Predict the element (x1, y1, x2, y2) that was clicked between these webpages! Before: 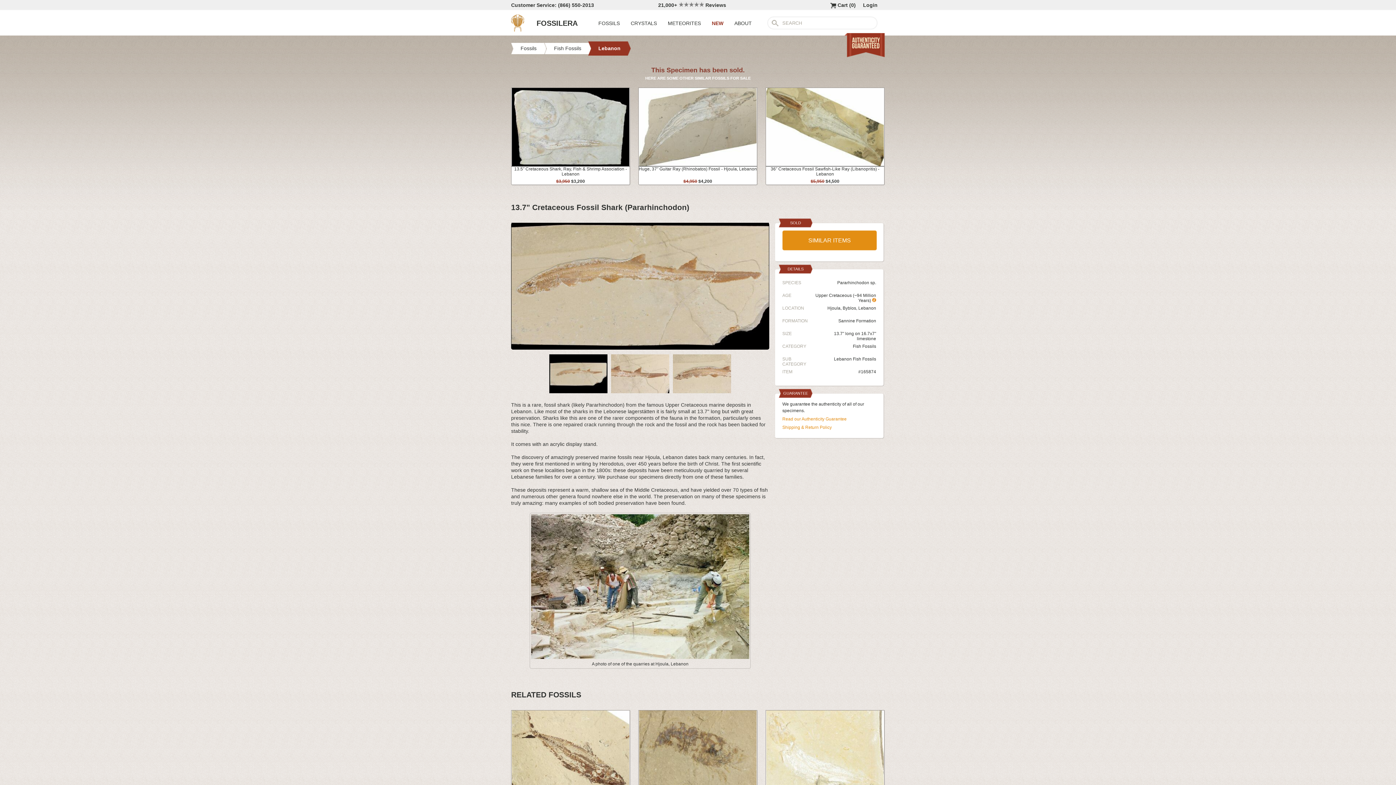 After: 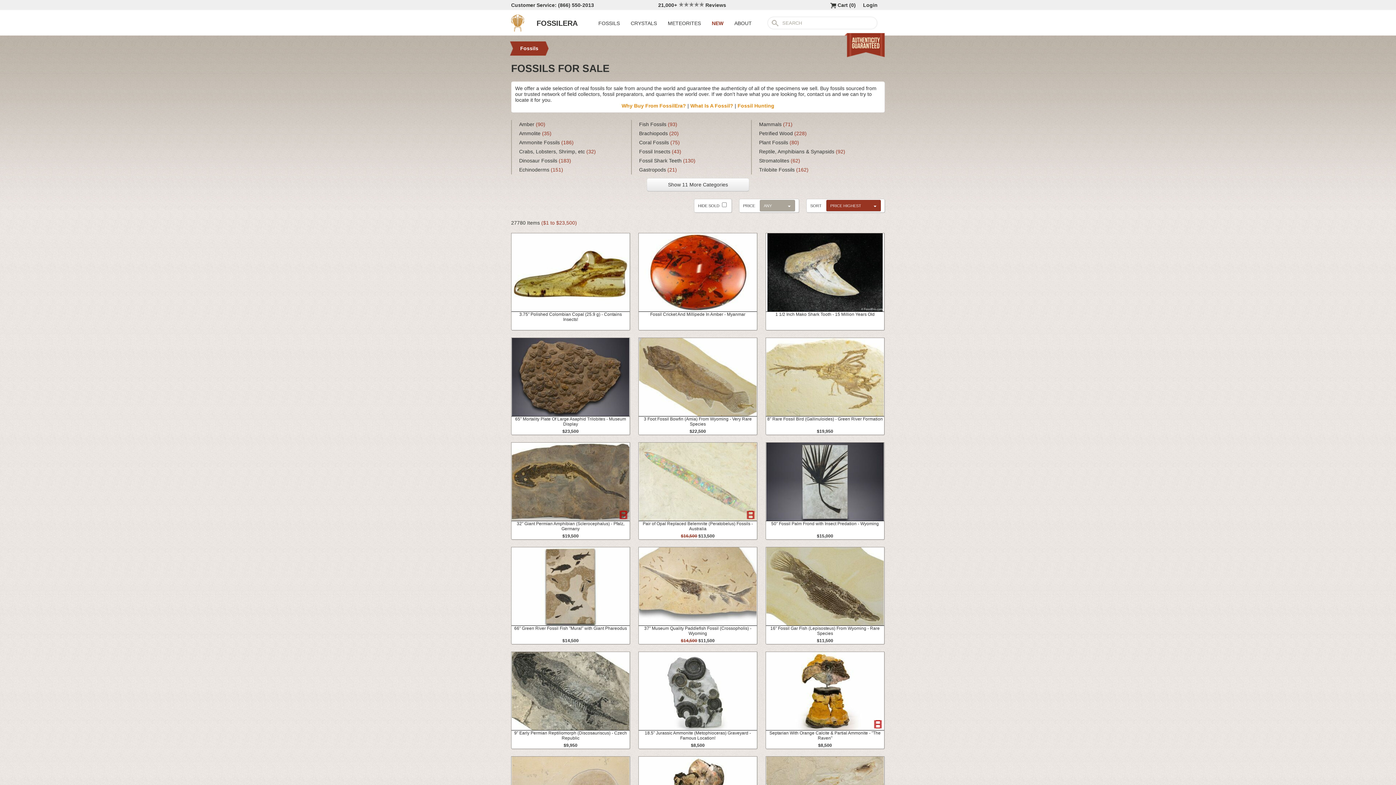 Action: bbox: (520, 45, 536, 51) label: Fossils